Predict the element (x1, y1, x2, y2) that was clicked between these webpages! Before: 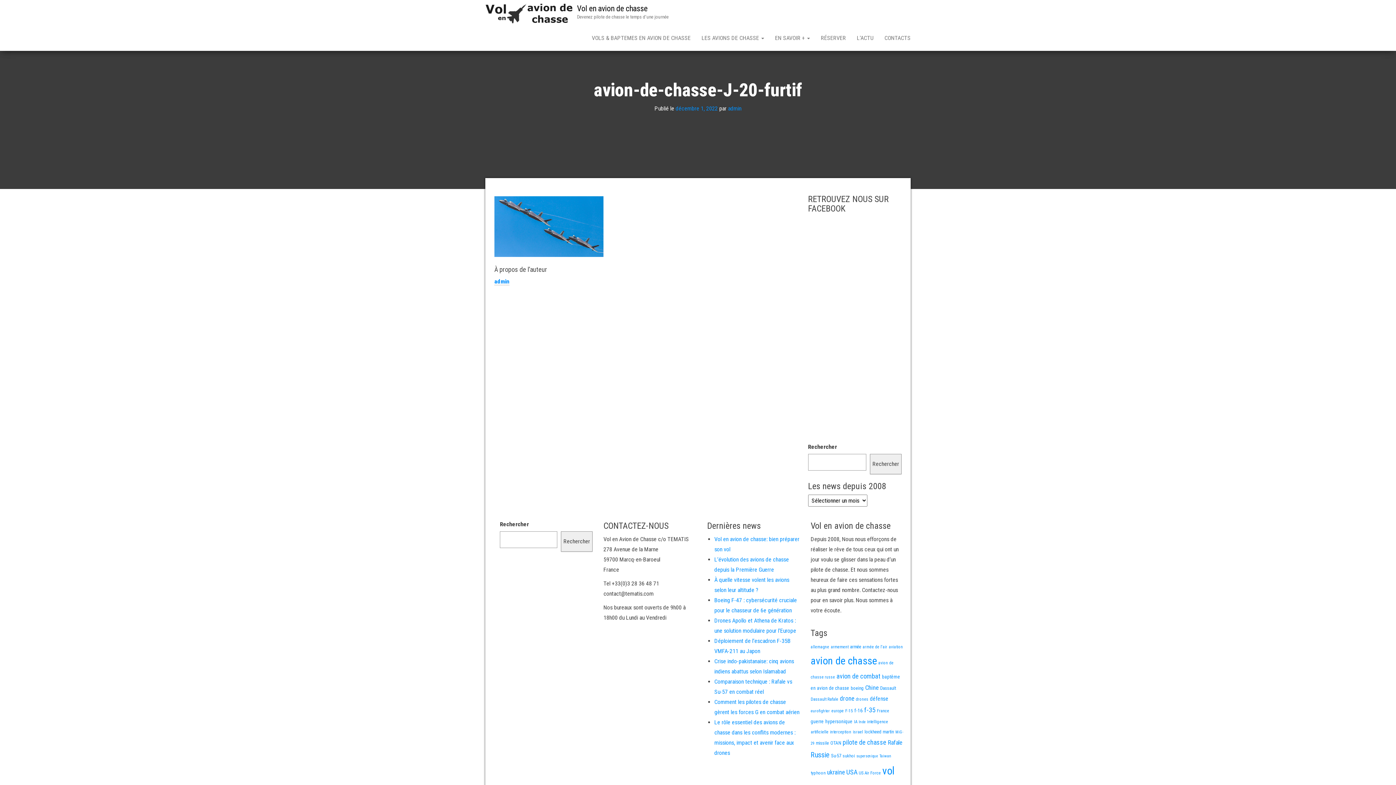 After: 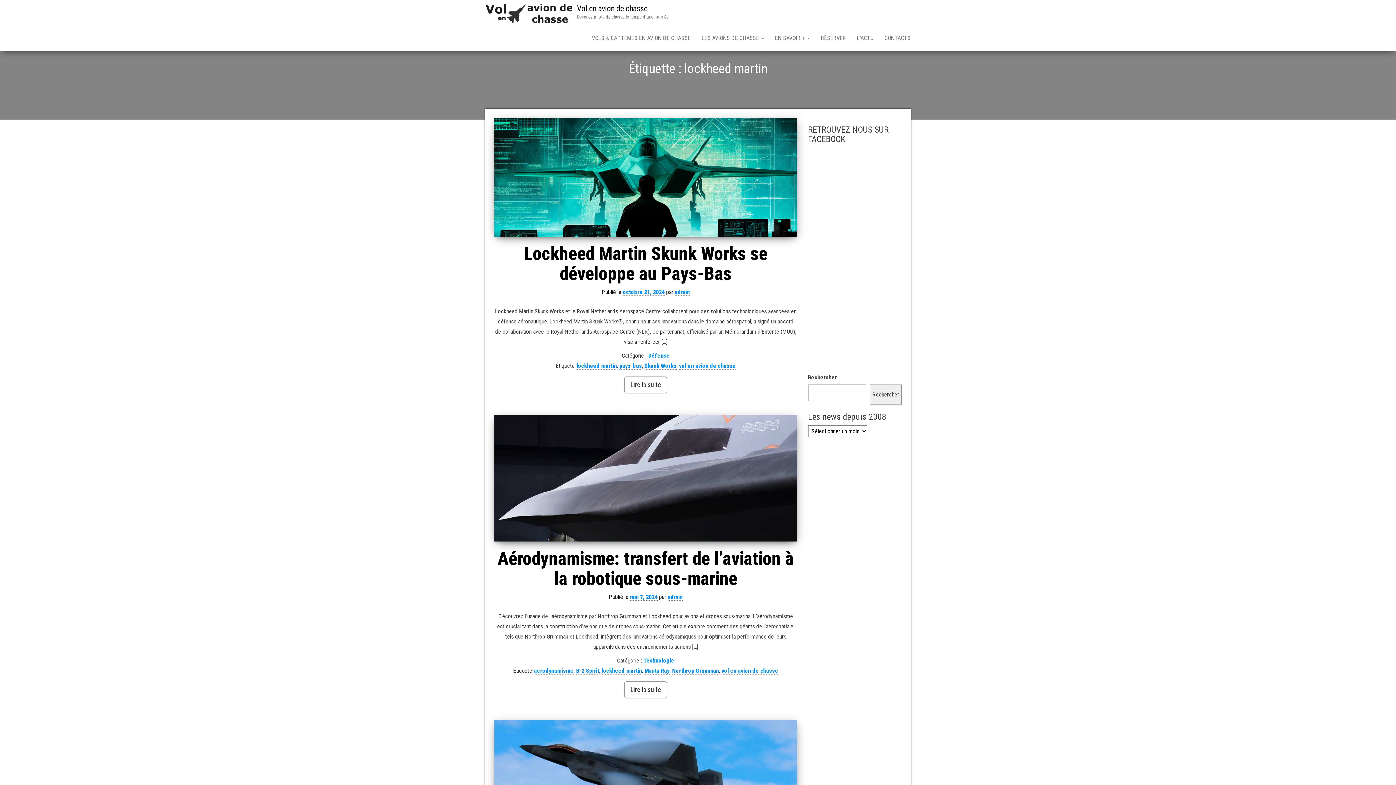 Action: label: lockheed martin (13 éléments) bbox: (864, 729, 894, 734)